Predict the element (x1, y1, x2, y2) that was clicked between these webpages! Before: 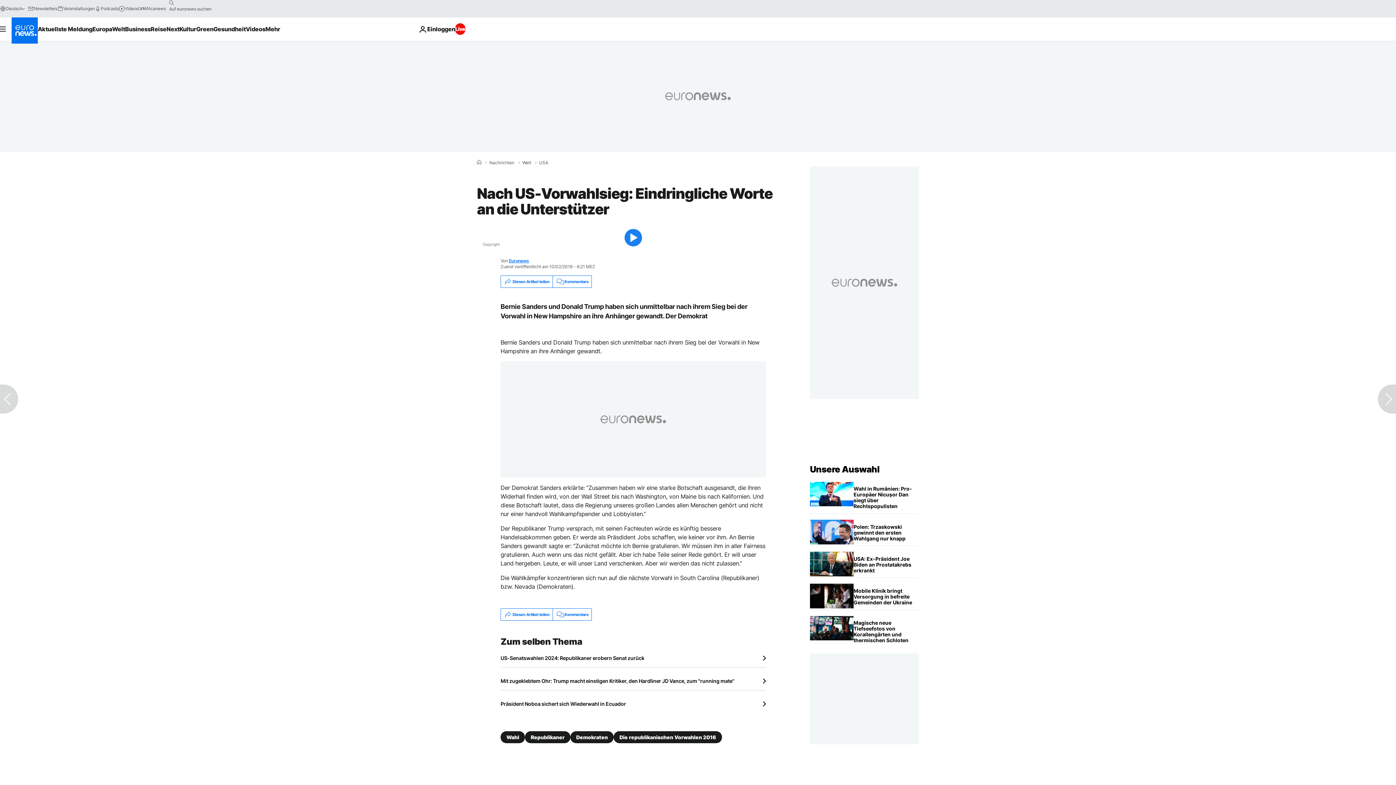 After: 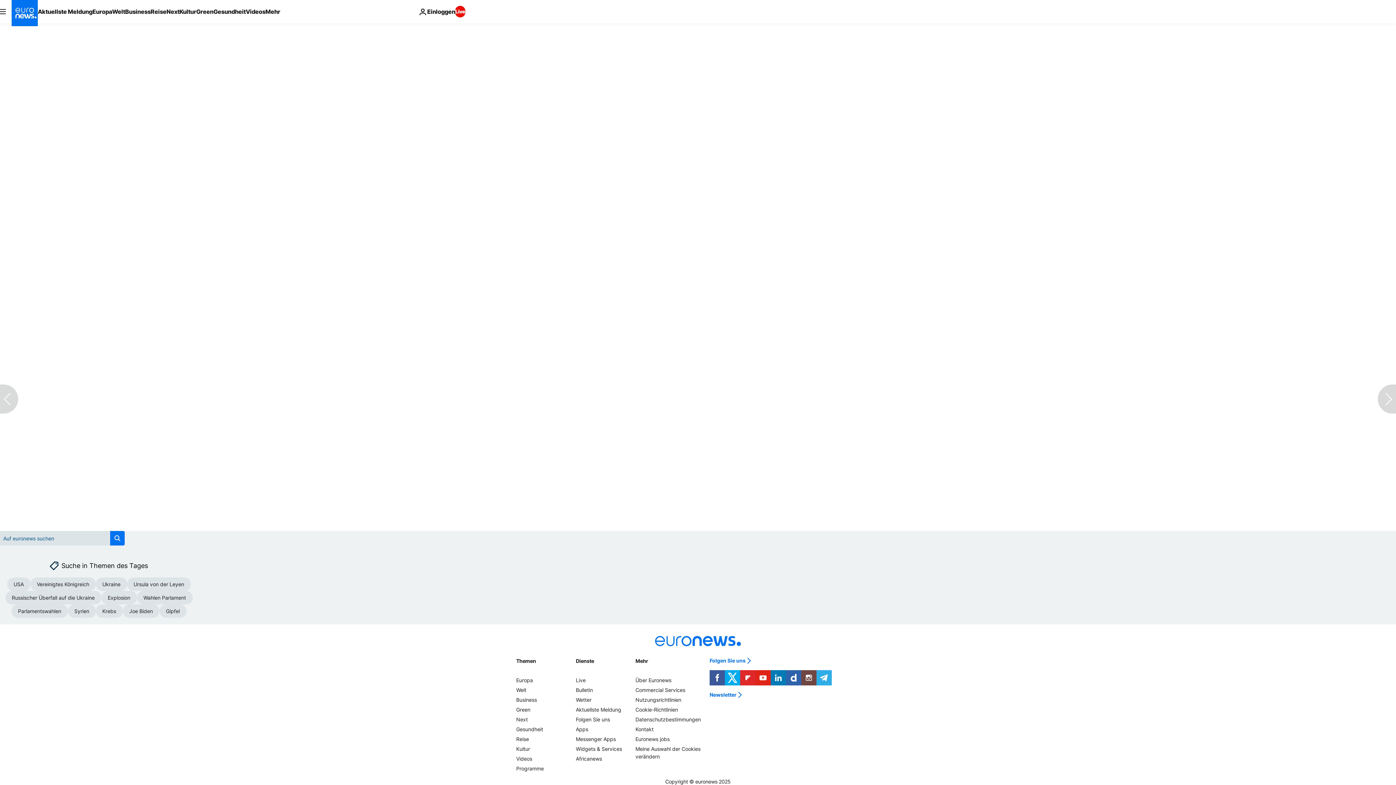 Action: bbox: (552, 276, 591, 287) label: Kommentare